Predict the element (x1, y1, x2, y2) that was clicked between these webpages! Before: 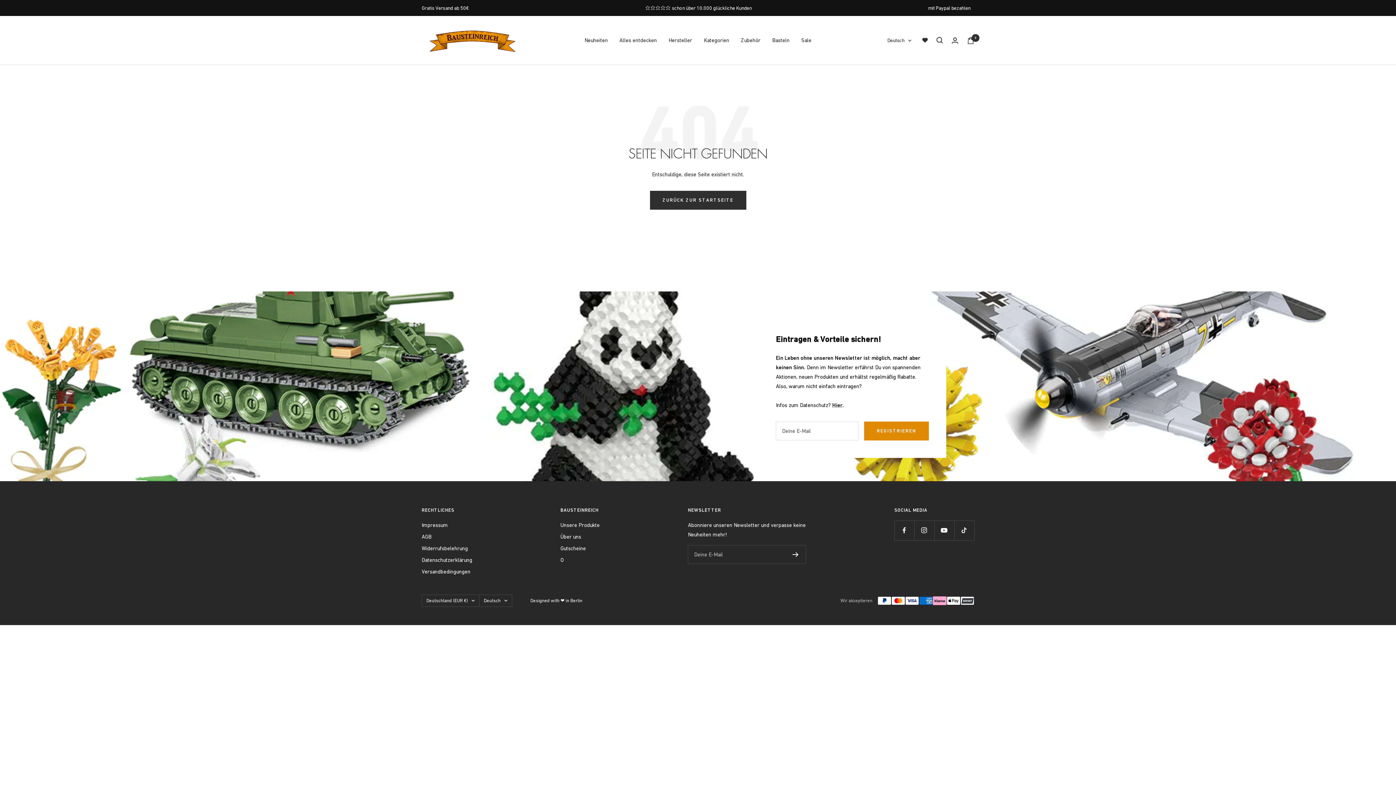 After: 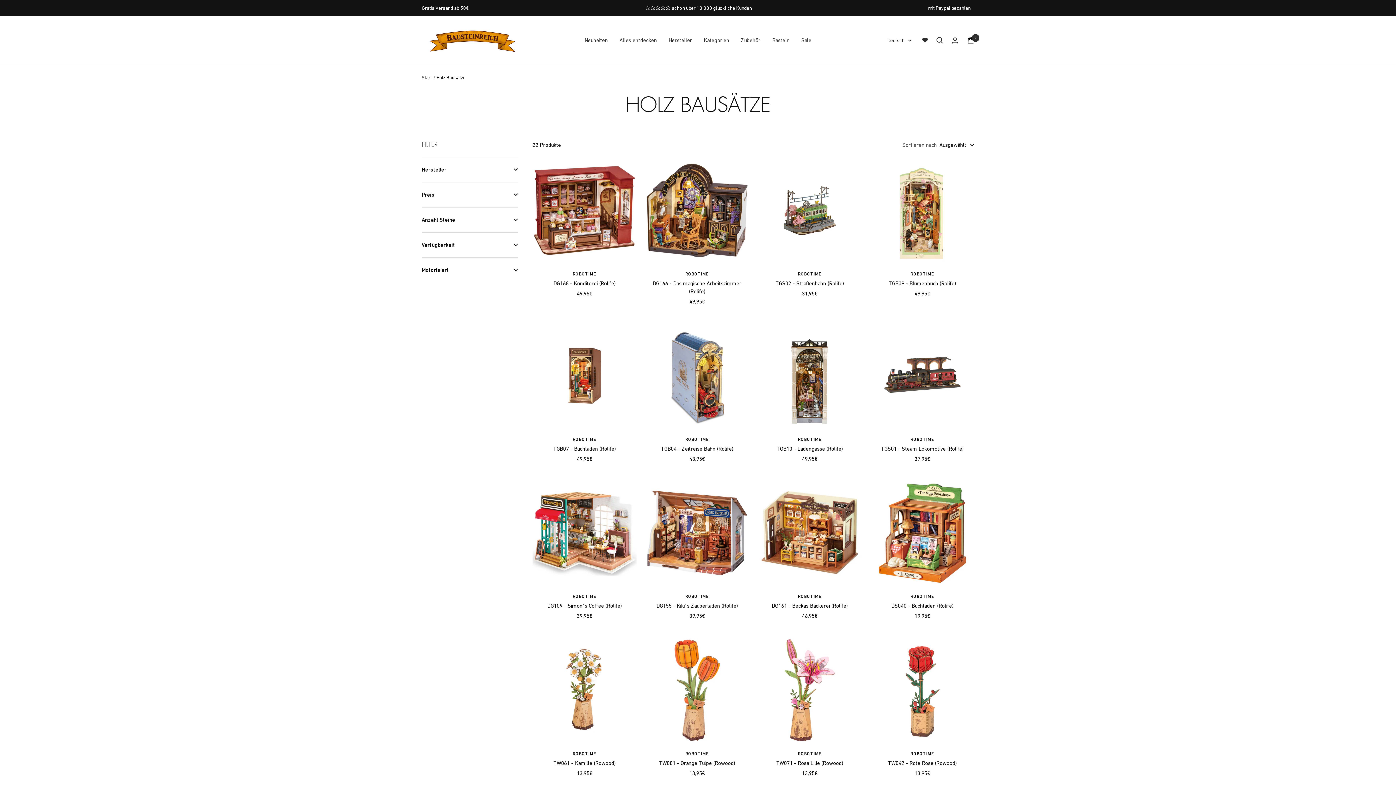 Action: bbox: (560, 555, 563, 564) label: O